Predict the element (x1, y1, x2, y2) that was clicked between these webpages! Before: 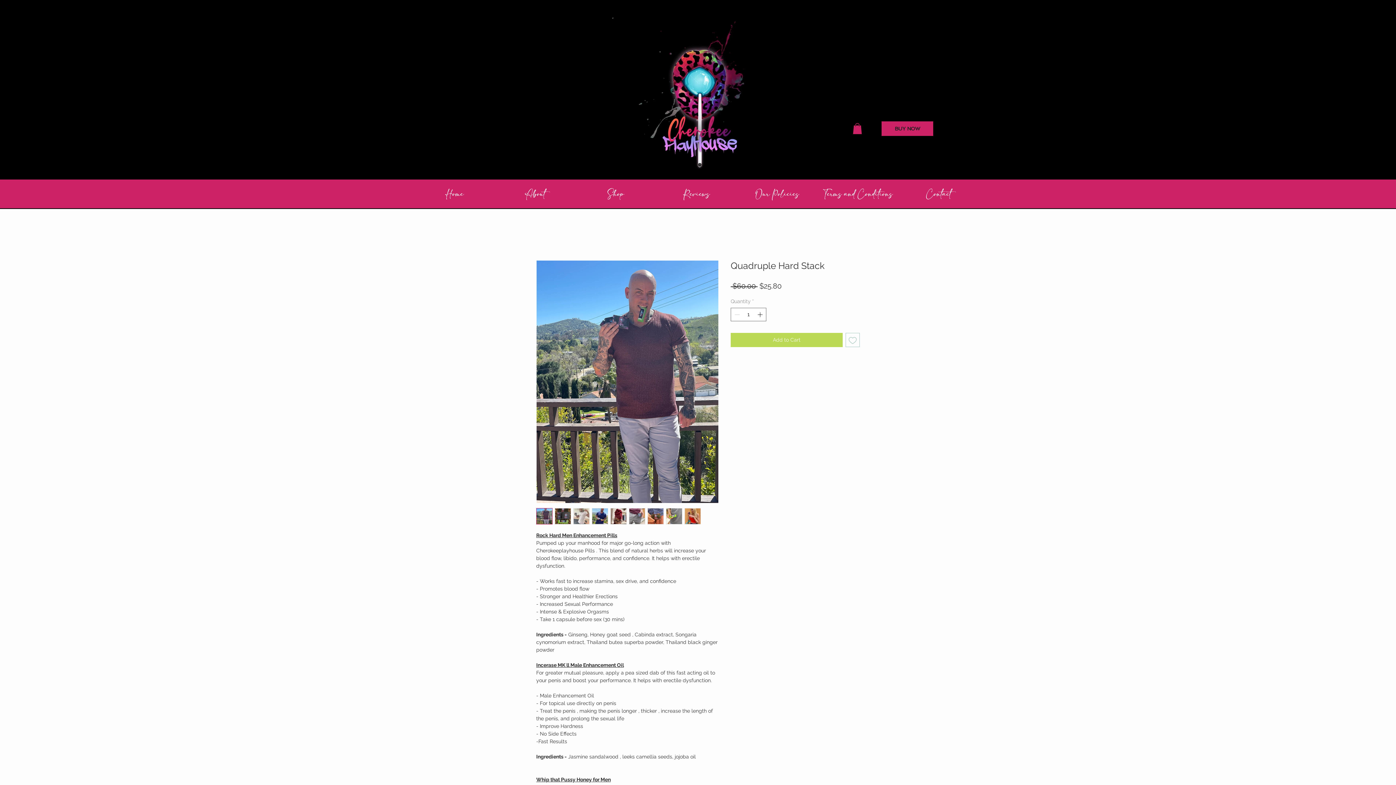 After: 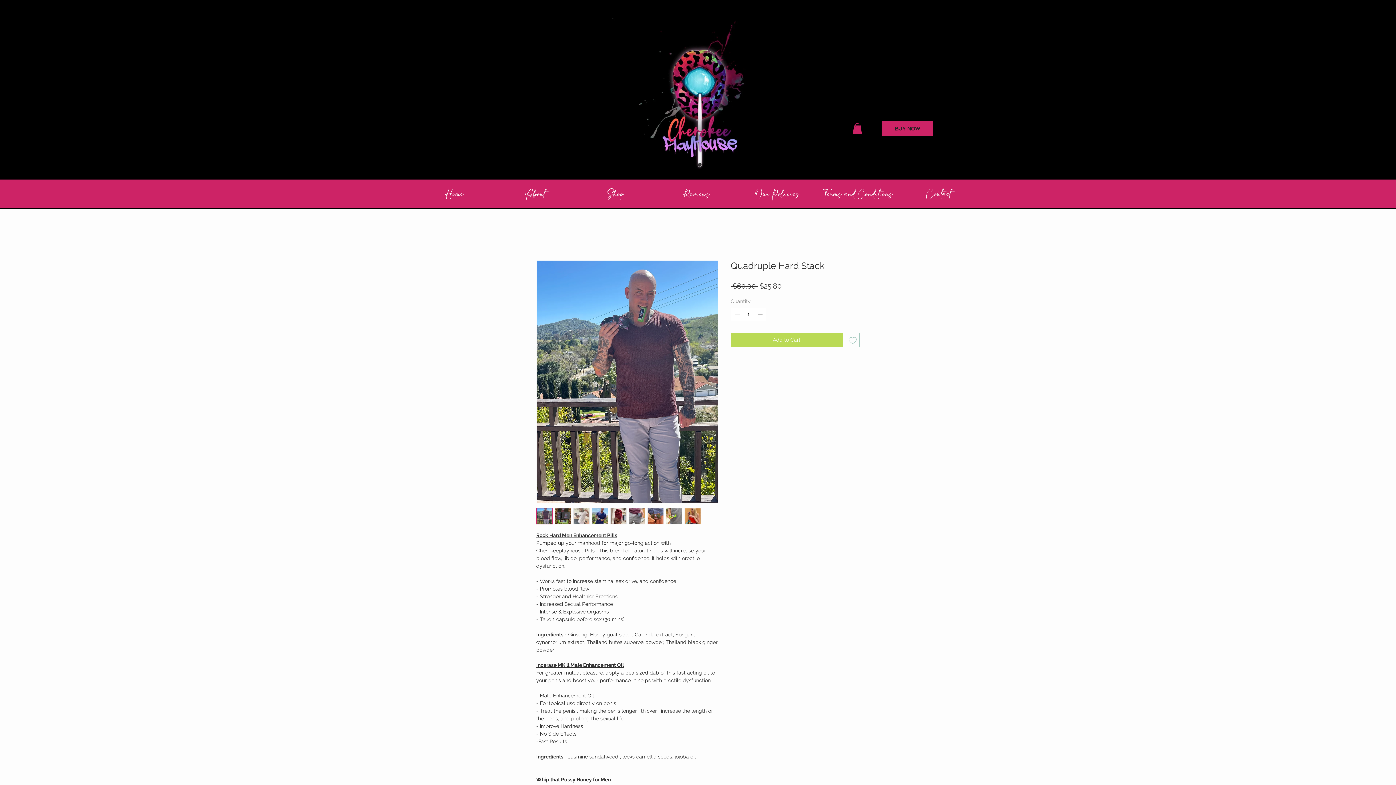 Action: bbox: (629, 508, 645, 524)